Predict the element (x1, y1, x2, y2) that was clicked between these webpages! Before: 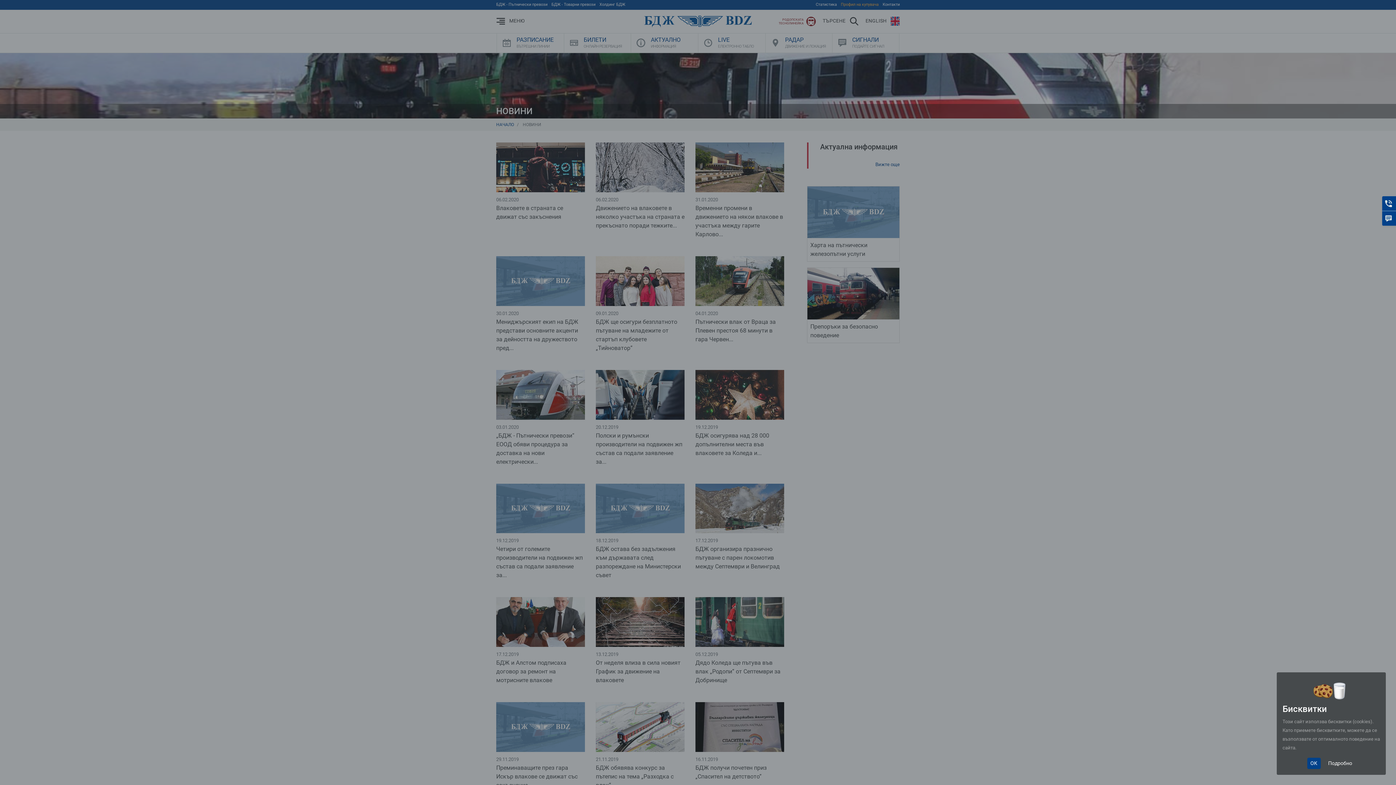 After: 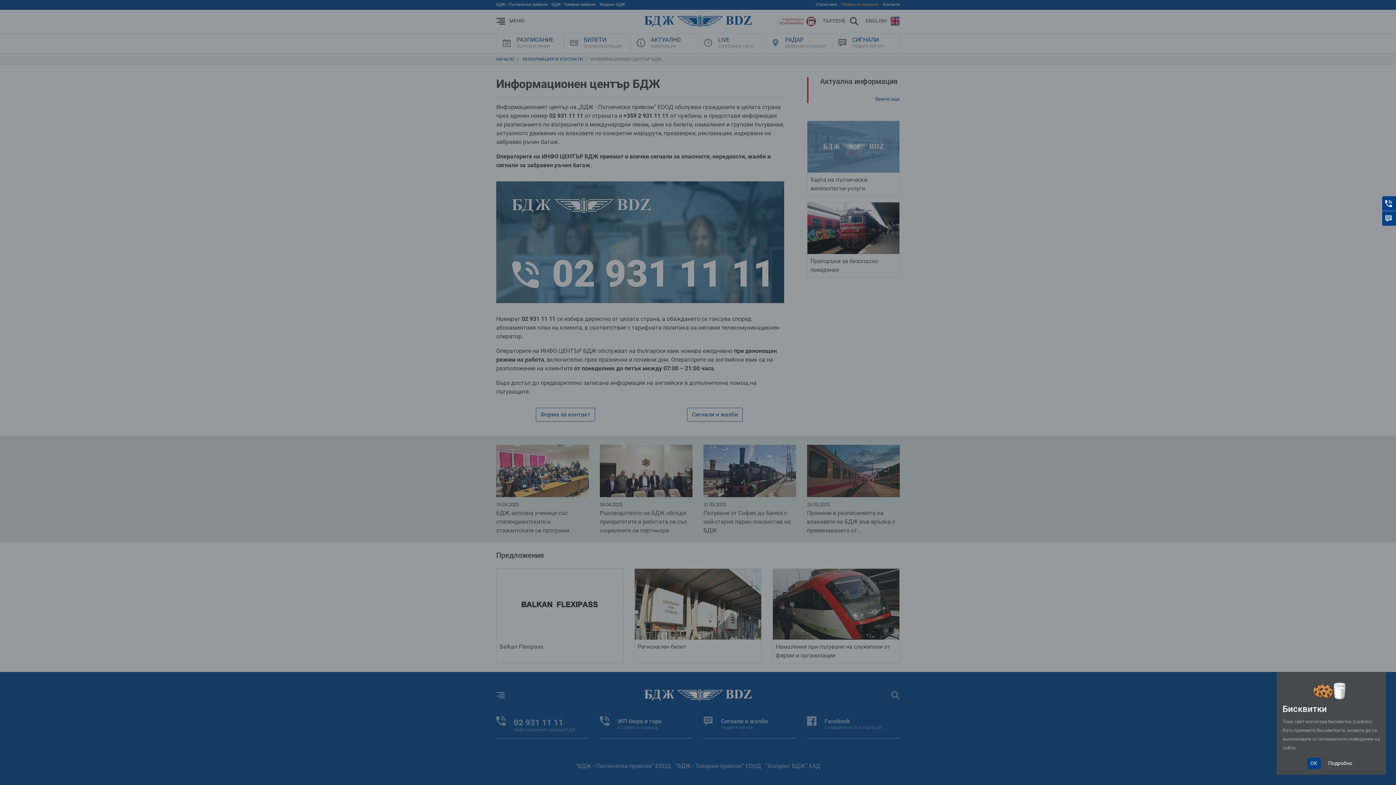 Action: label: Контакти bbox: (1382, 196, 1398, 210)